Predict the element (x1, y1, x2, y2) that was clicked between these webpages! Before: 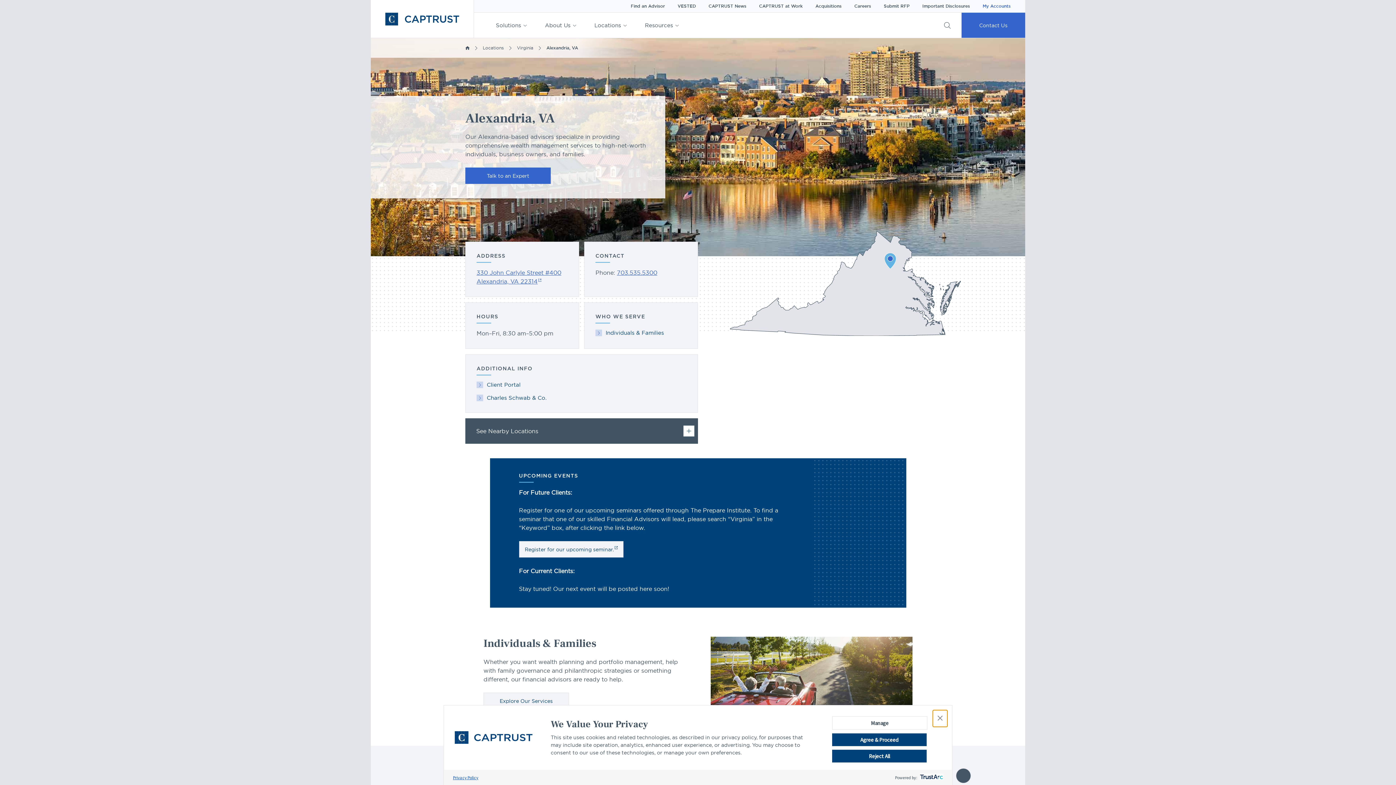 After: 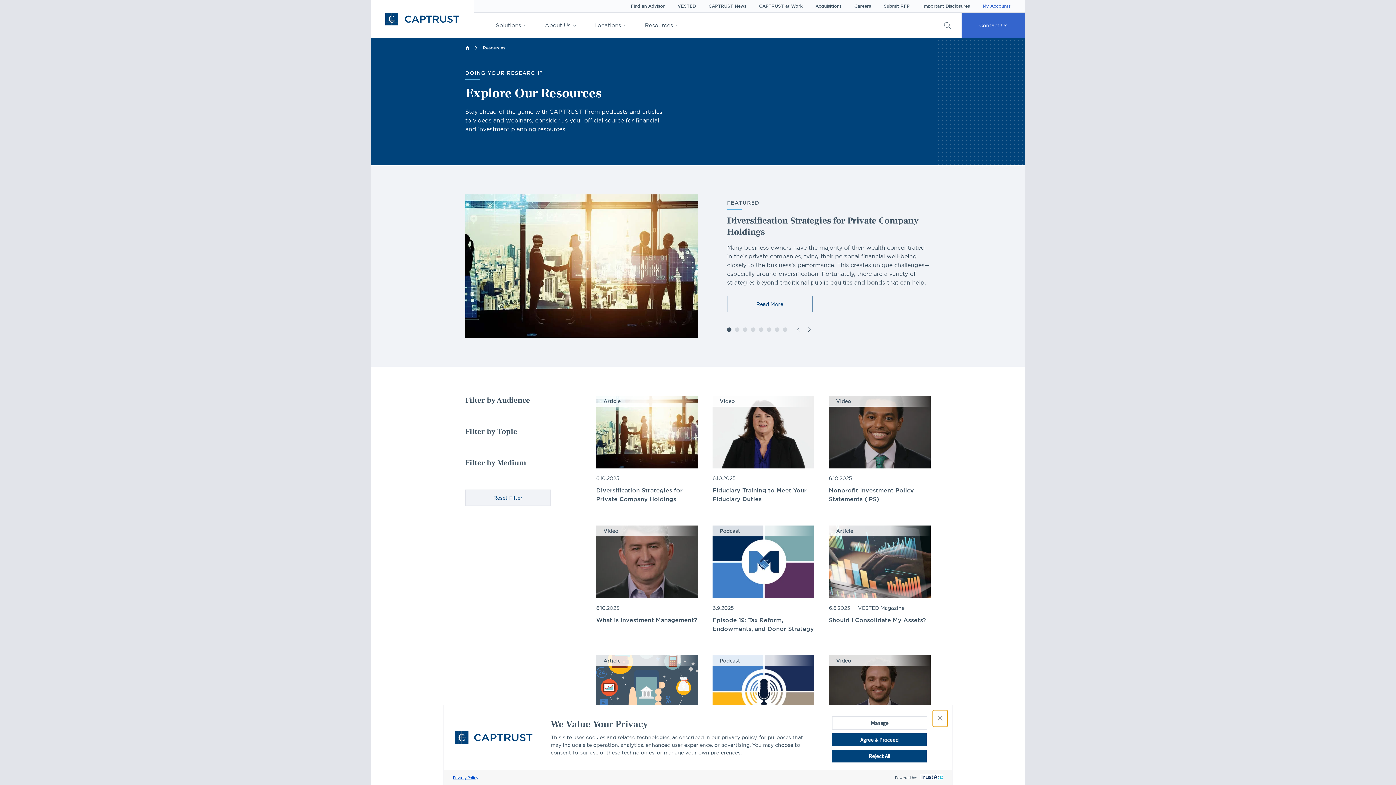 Action: label: Resources bbox: (645, 21, 673, 29)